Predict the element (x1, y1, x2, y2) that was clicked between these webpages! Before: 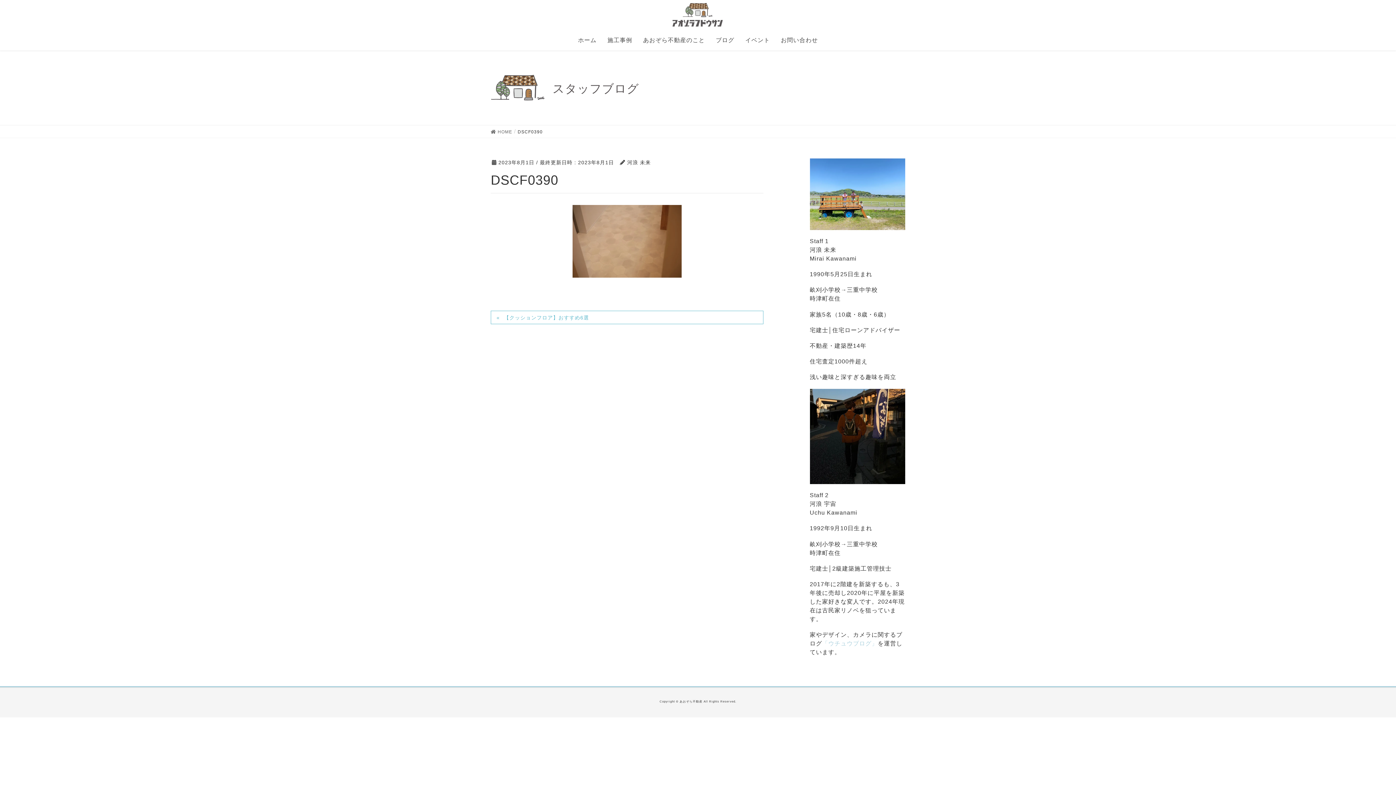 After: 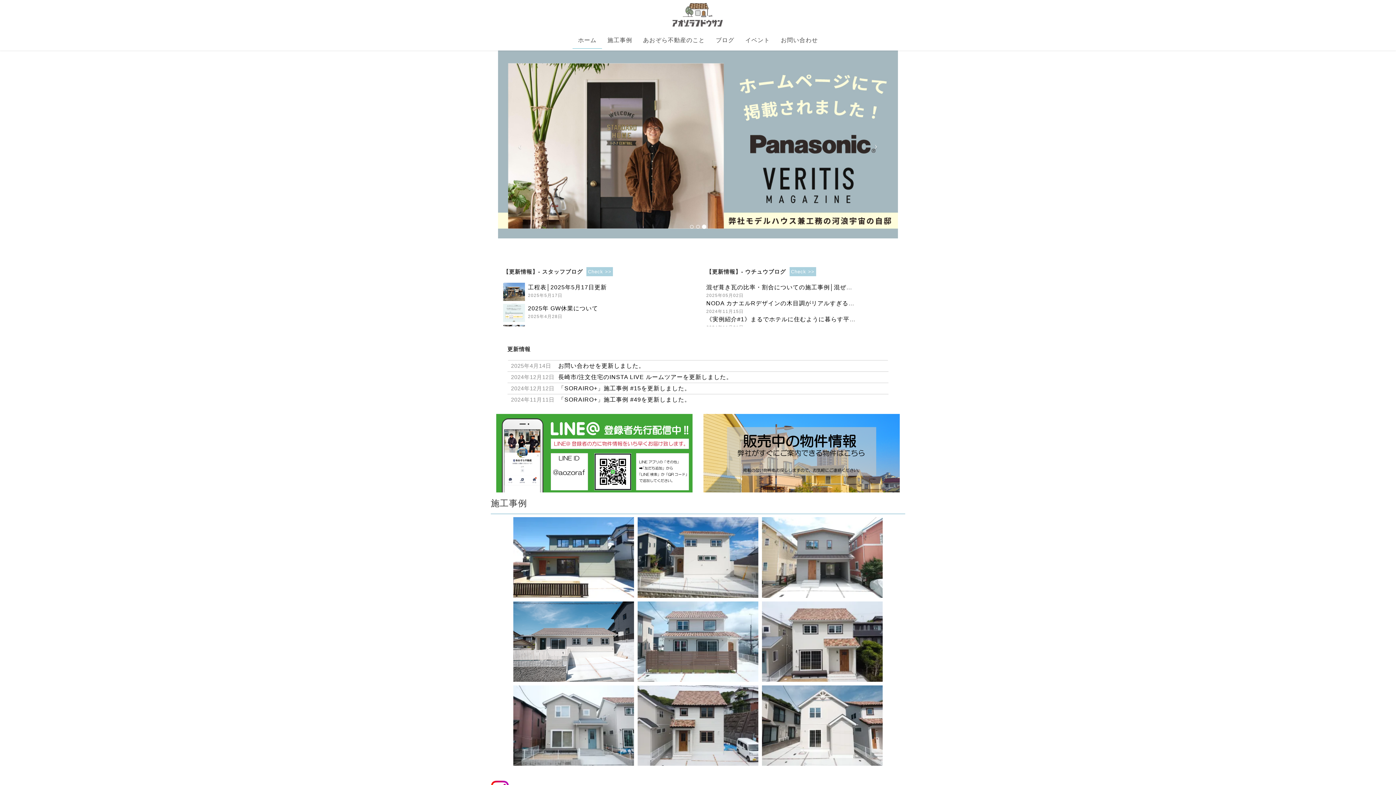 Action: bbox: (490, 128, 512, 135) label:  HOME